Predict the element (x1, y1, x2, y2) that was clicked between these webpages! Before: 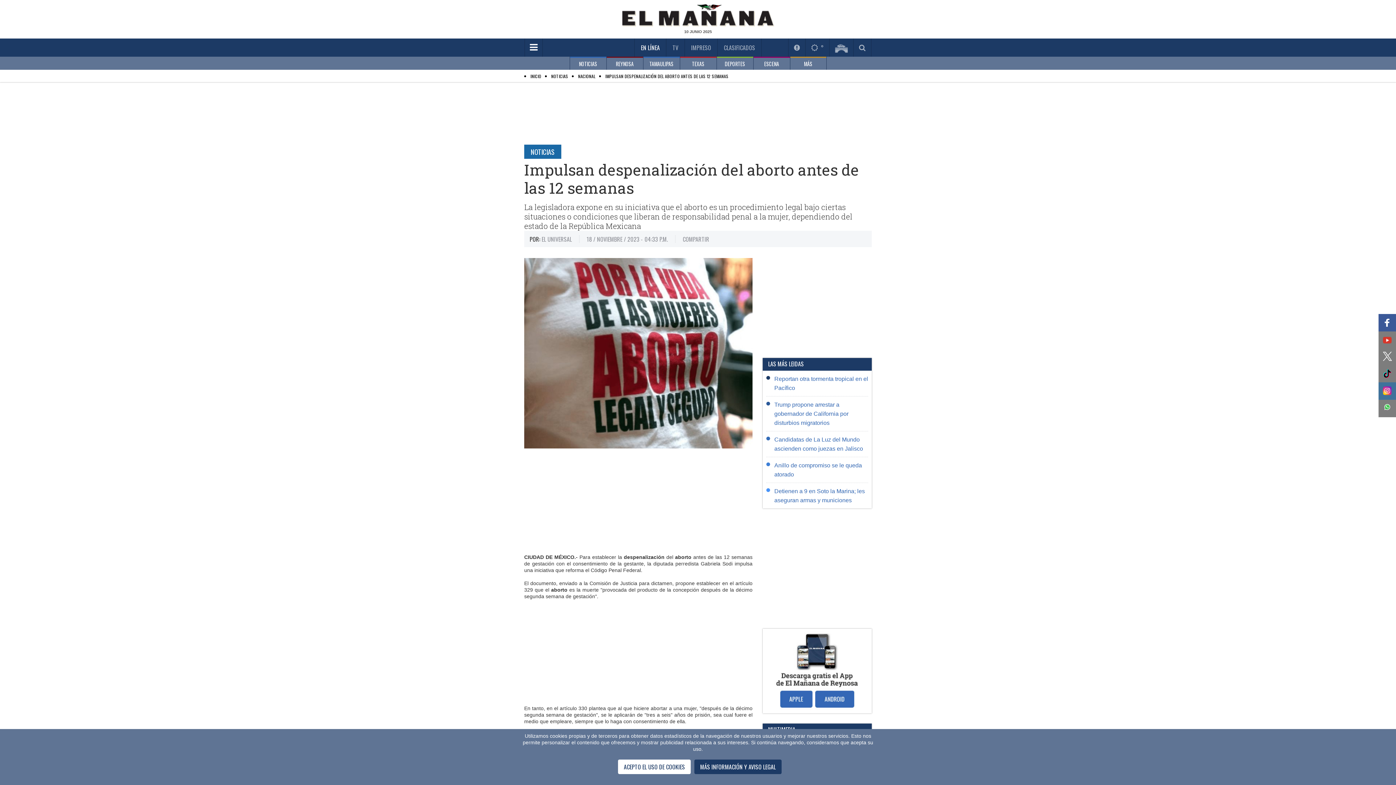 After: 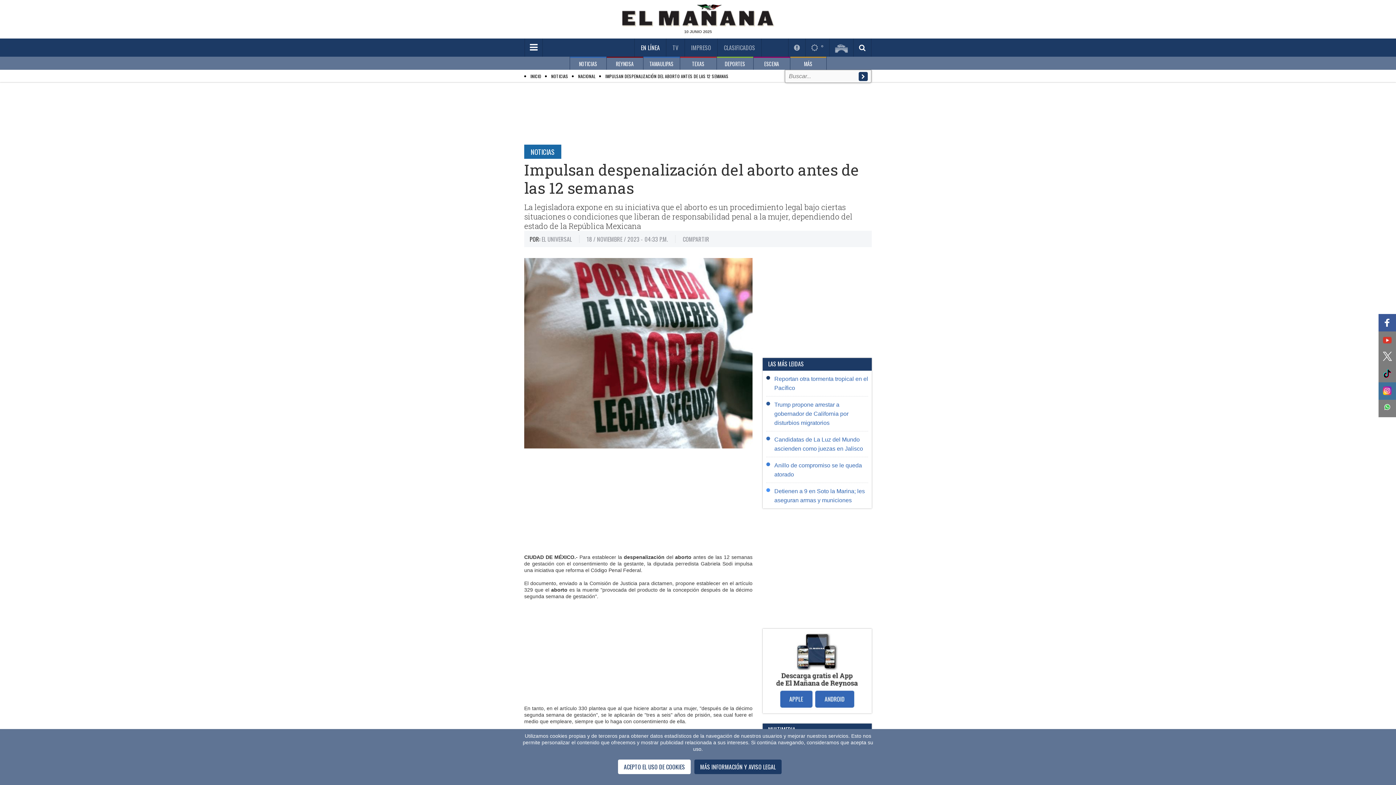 Action: bbox: (853, 38, 871, 56)